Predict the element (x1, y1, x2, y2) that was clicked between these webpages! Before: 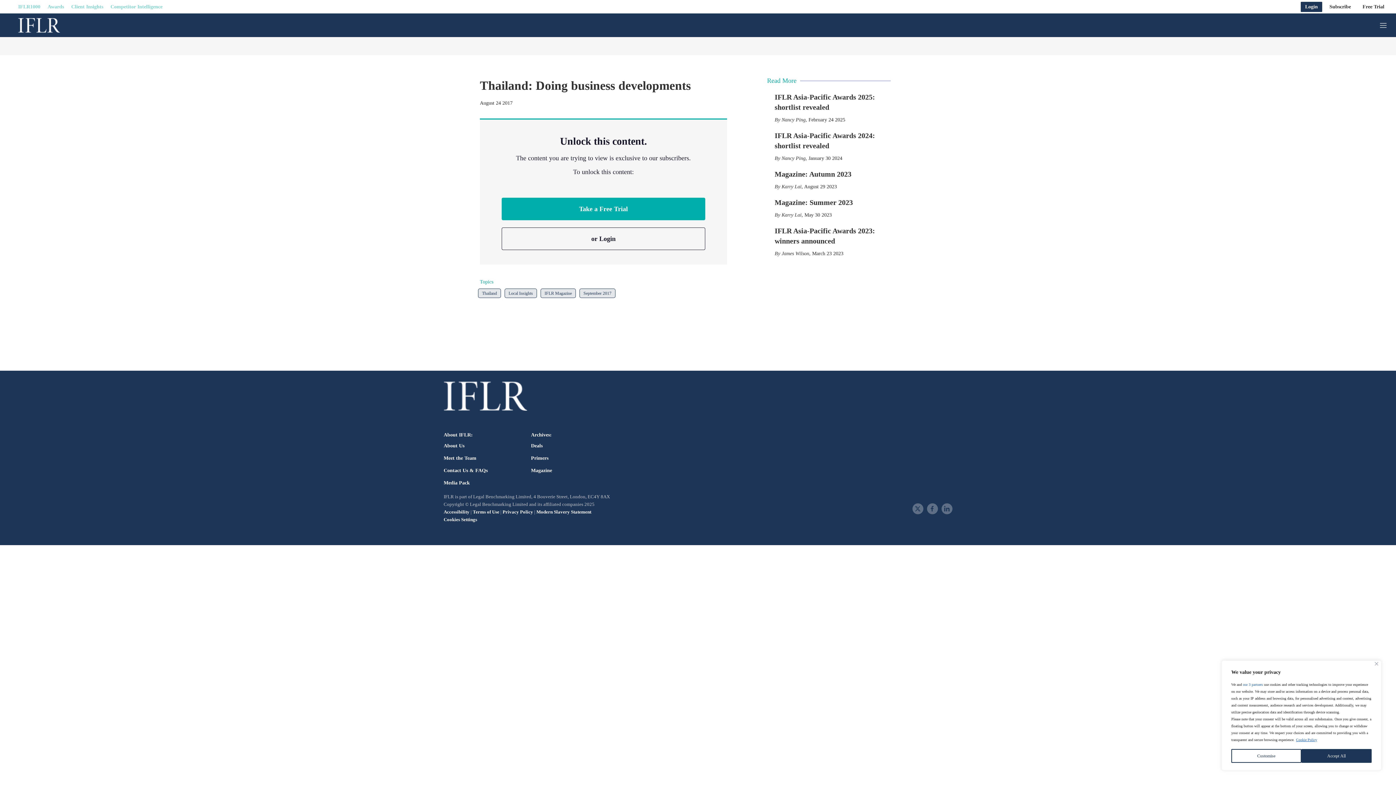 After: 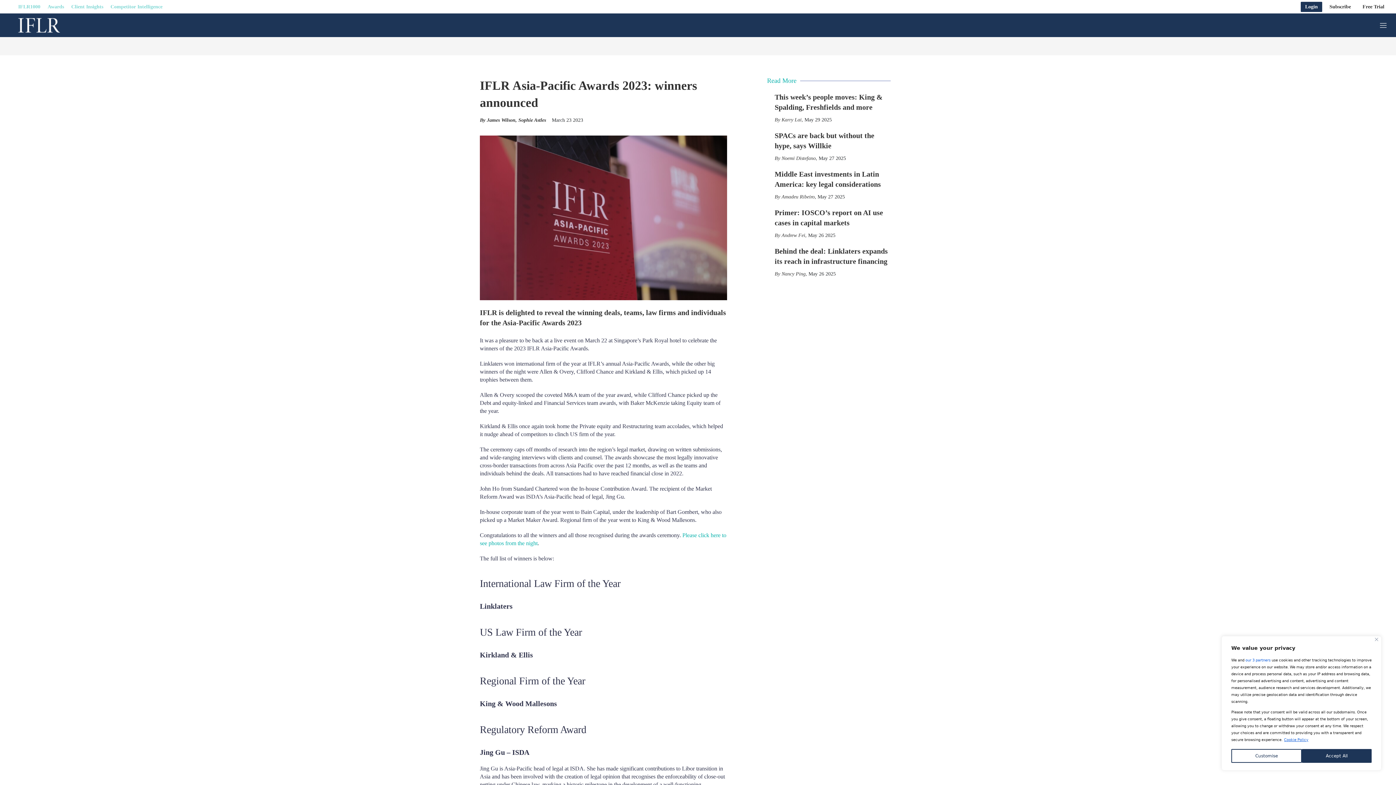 Action: bbox: (767, 225, 767, 226) label: IFLR Asia-Pacific Awards 2023: winners announced